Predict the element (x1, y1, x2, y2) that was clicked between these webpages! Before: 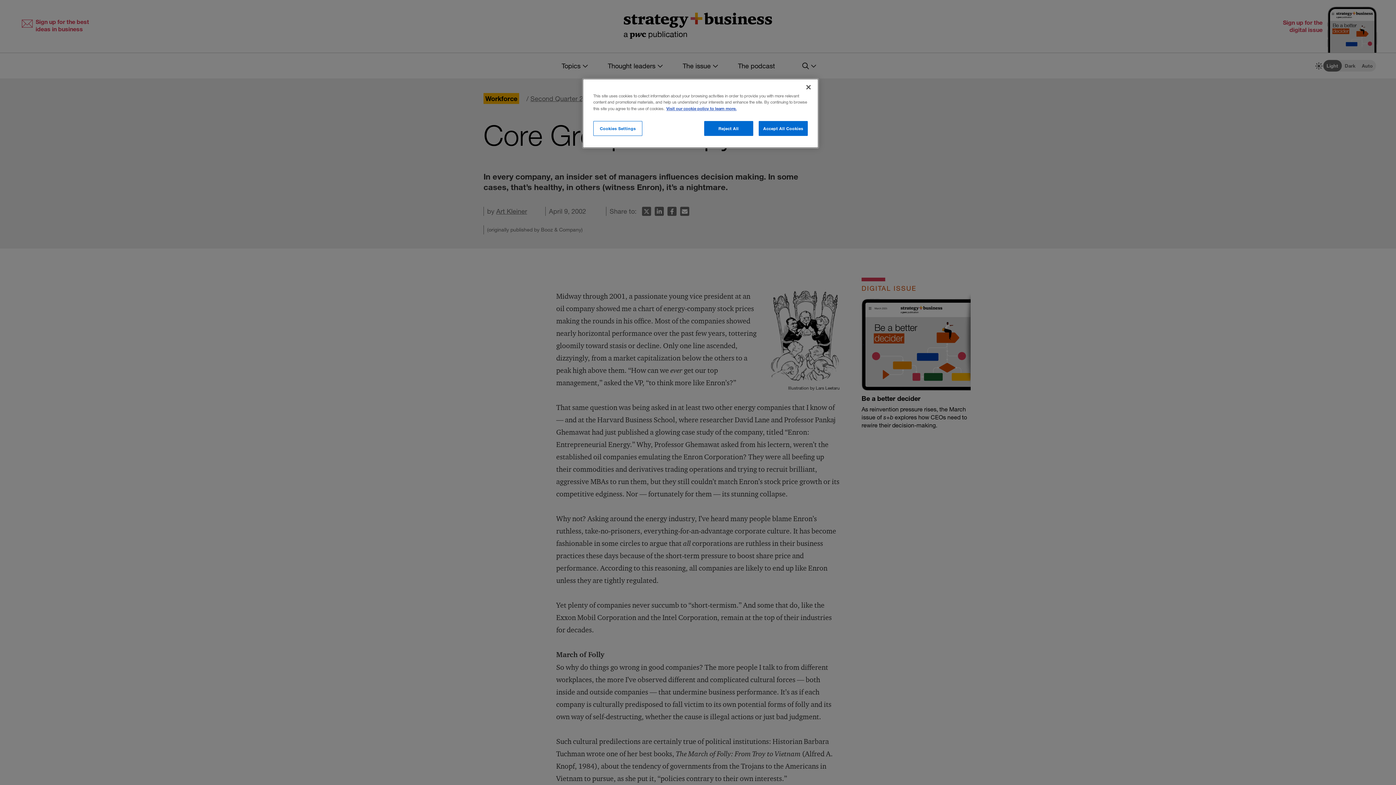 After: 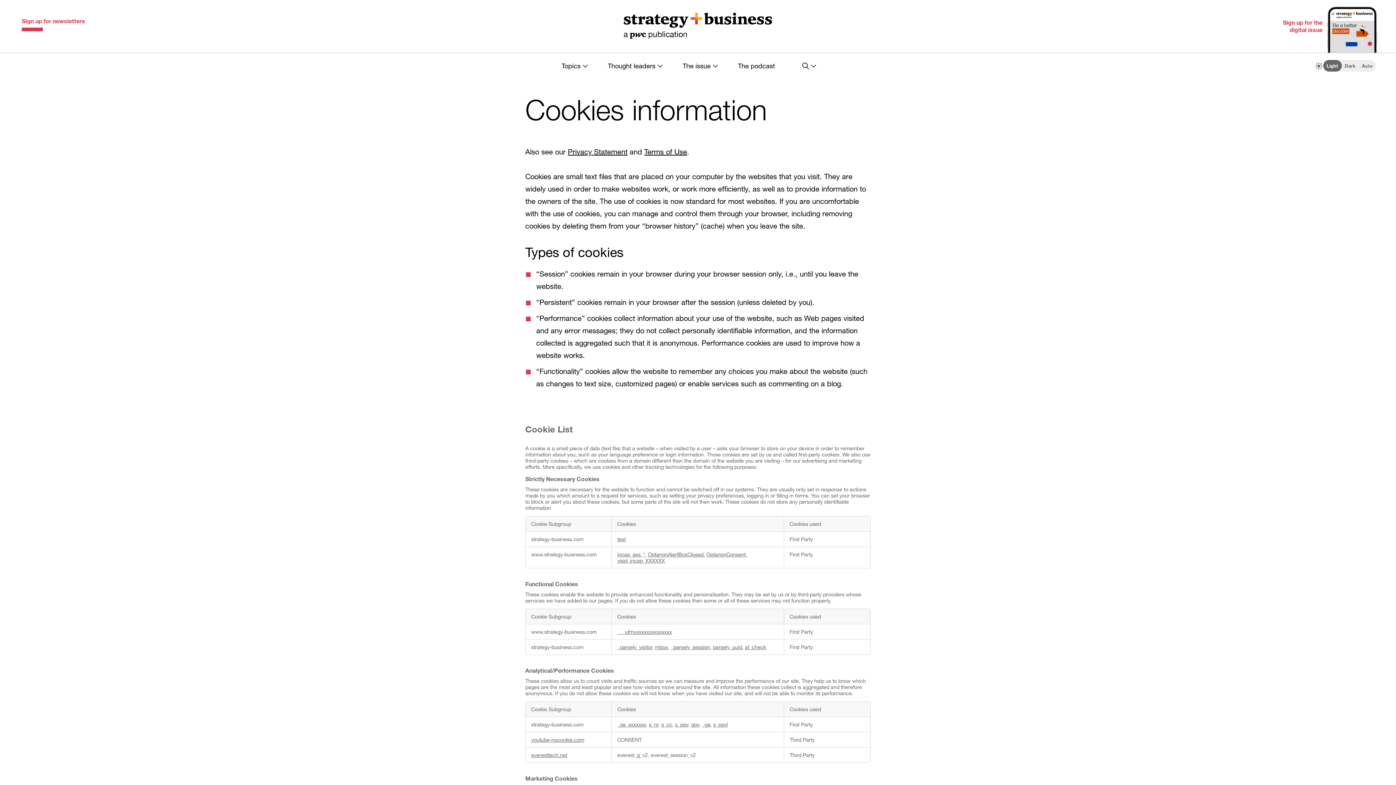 Action: bbox: (666, 105, 736, 111) label: More information about your privacy